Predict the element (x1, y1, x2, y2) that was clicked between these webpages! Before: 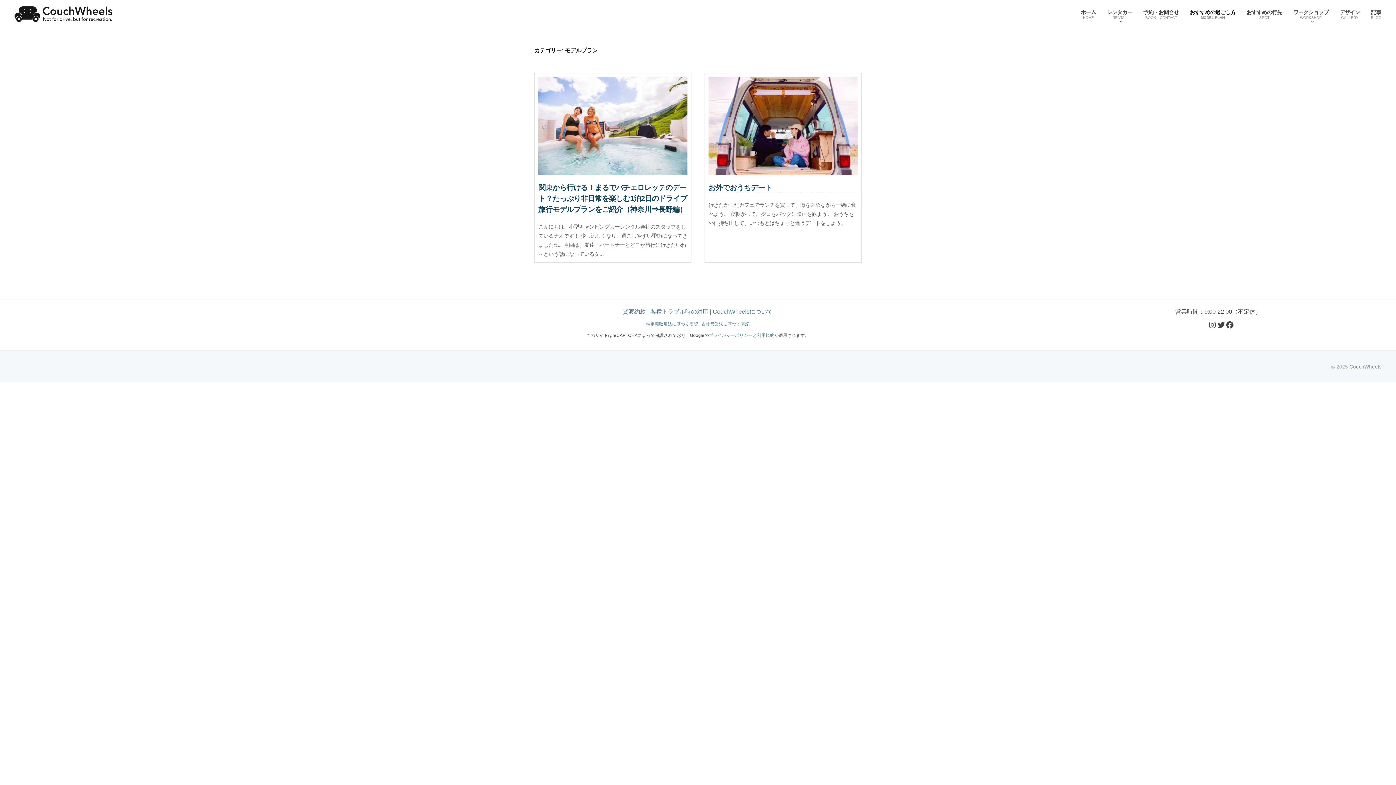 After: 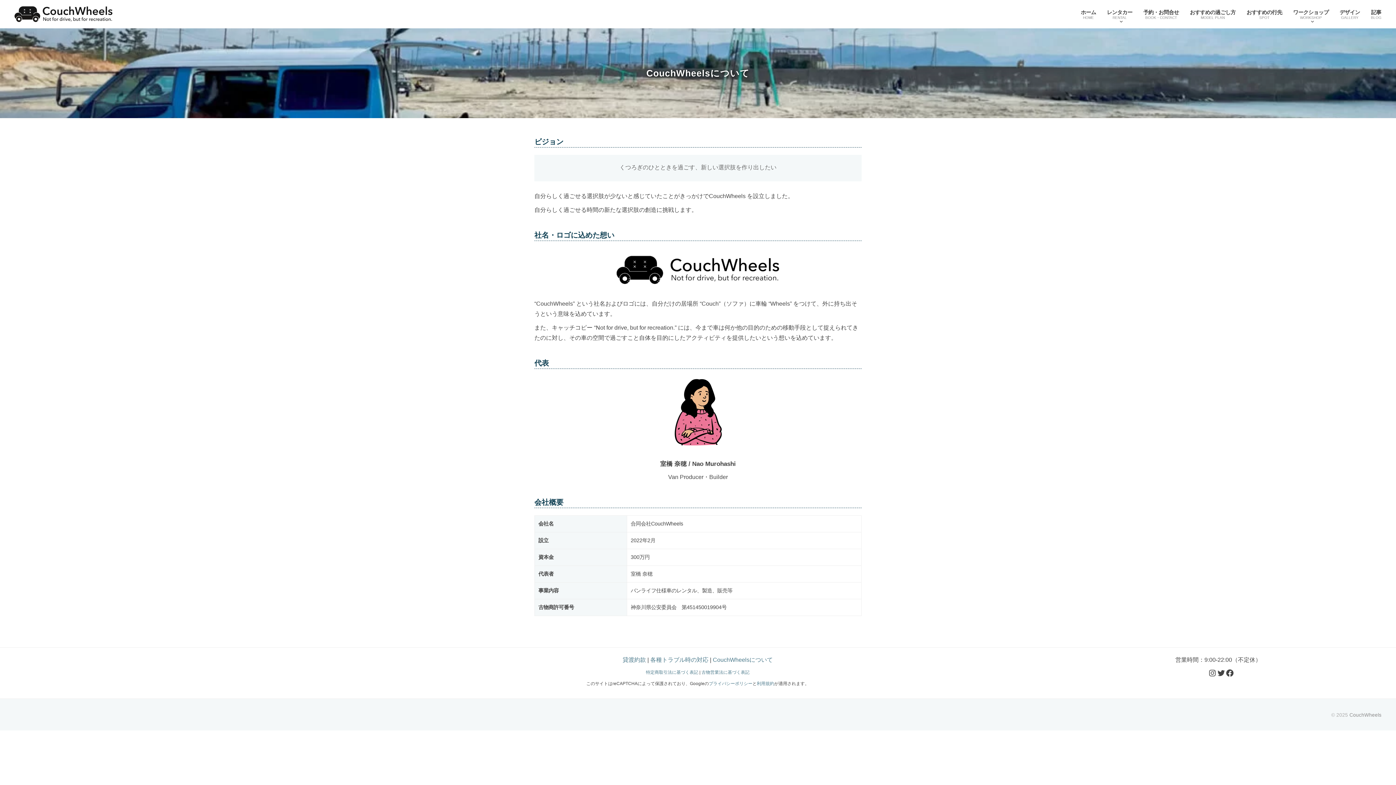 Action: label: CouchWheelsについて bbox: (712, 308, 772, 315)